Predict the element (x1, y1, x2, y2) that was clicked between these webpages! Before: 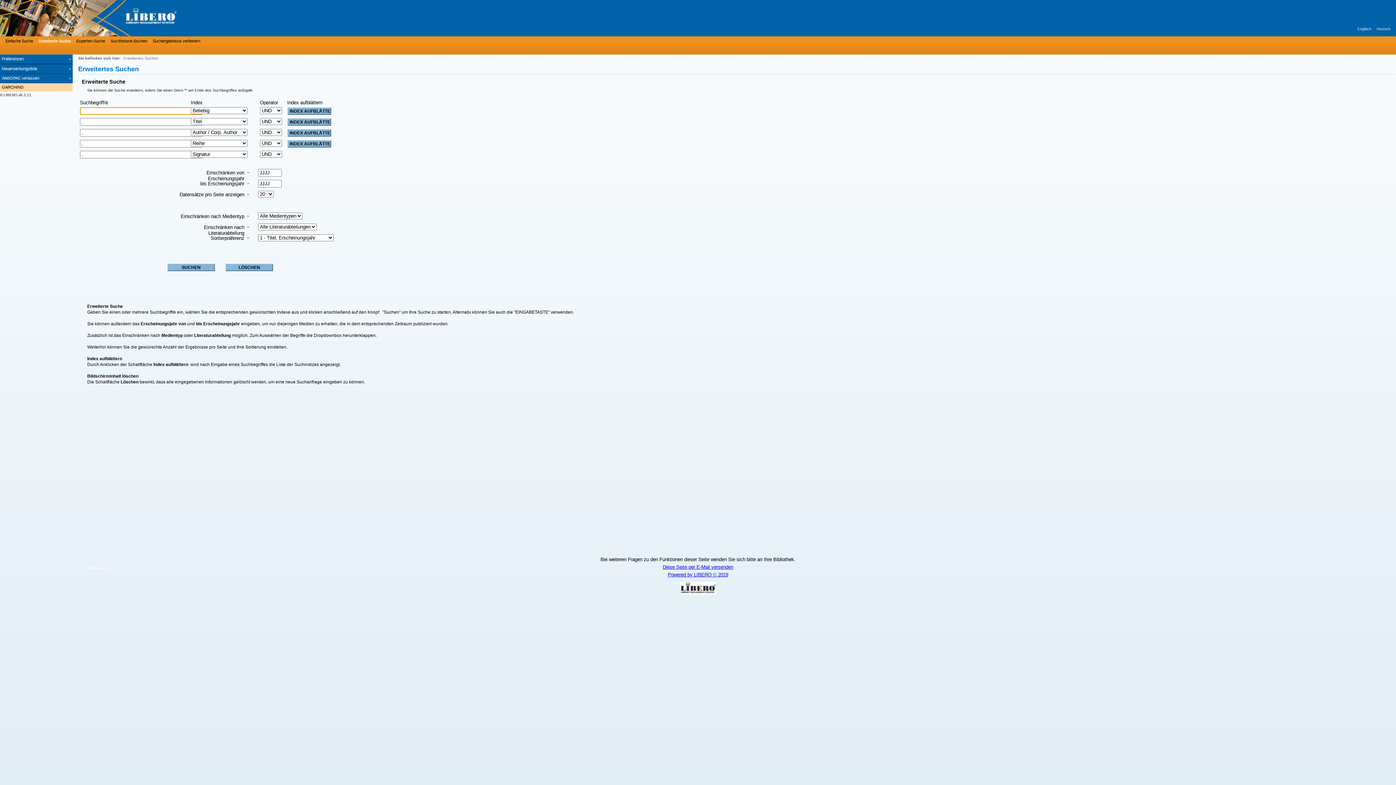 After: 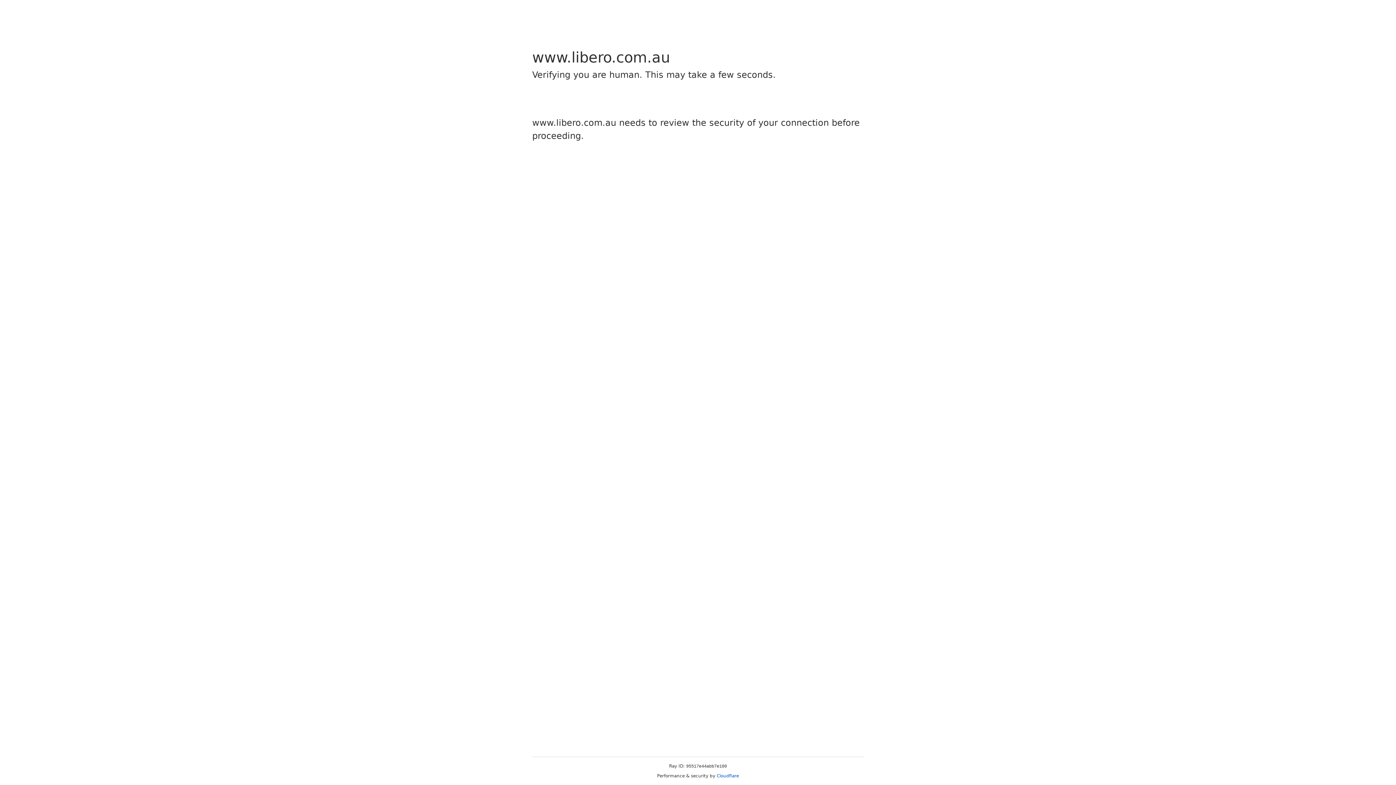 Action: label: Powered by LIBERO © 2019 bbox: (1, 572, 1394, 594)